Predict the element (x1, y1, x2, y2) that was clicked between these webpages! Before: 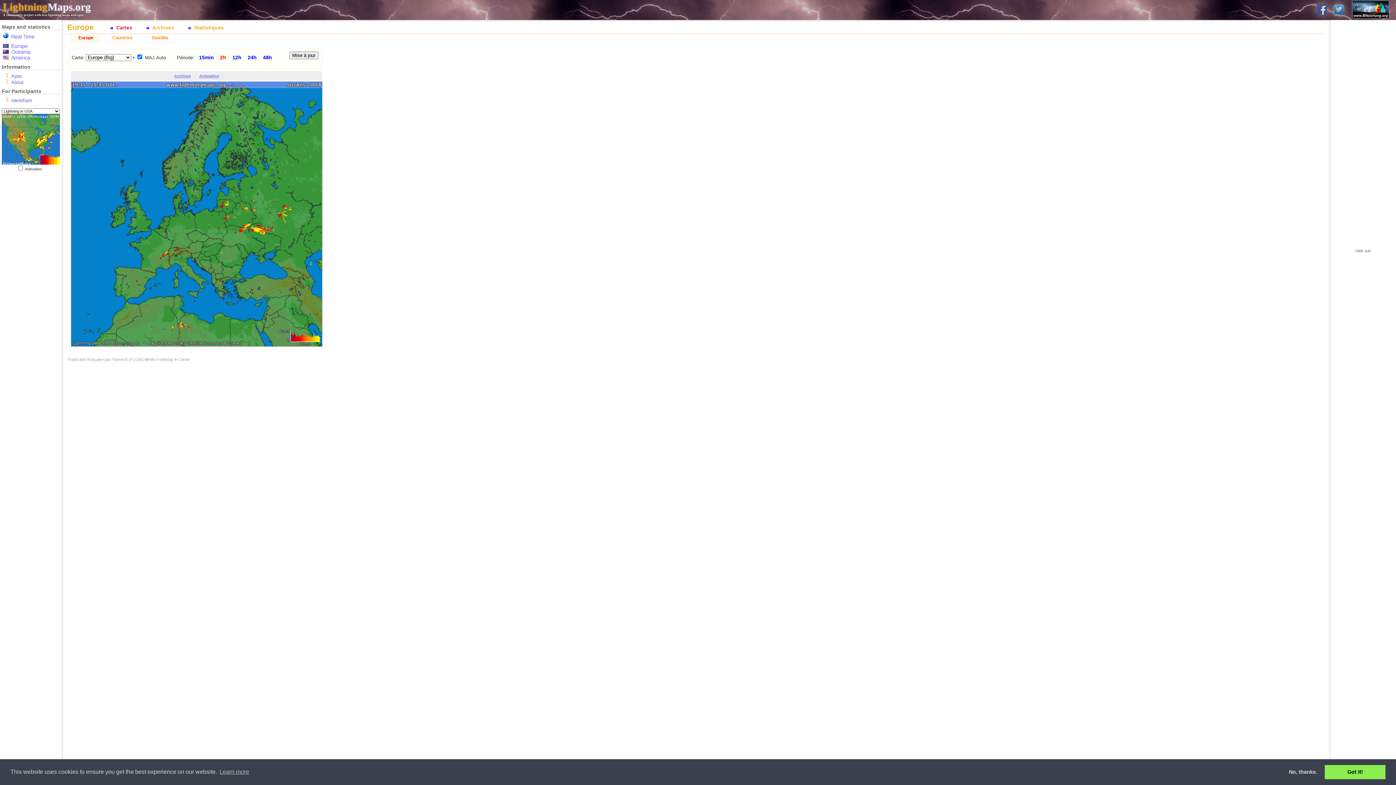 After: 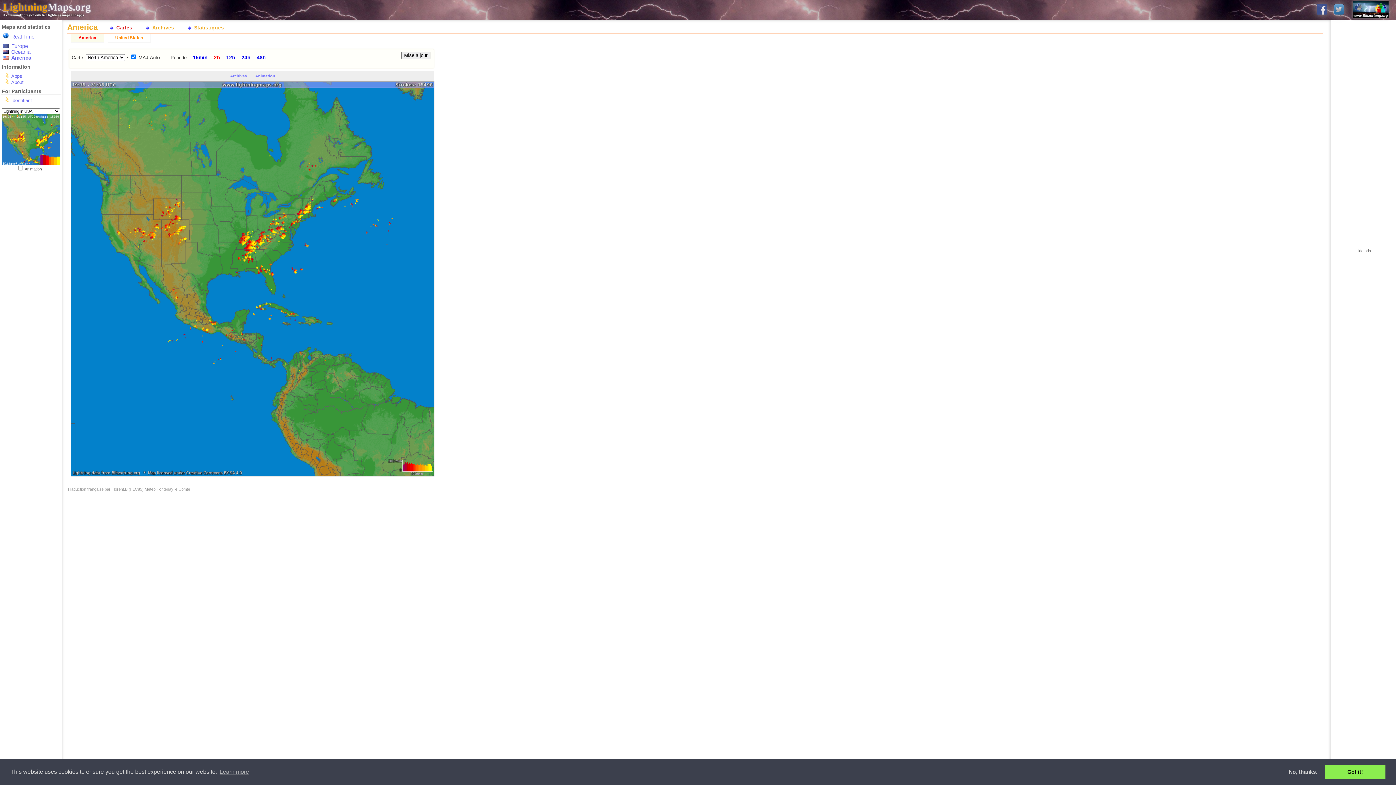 Action: bbox: (11, 54, 30, 60) label: America